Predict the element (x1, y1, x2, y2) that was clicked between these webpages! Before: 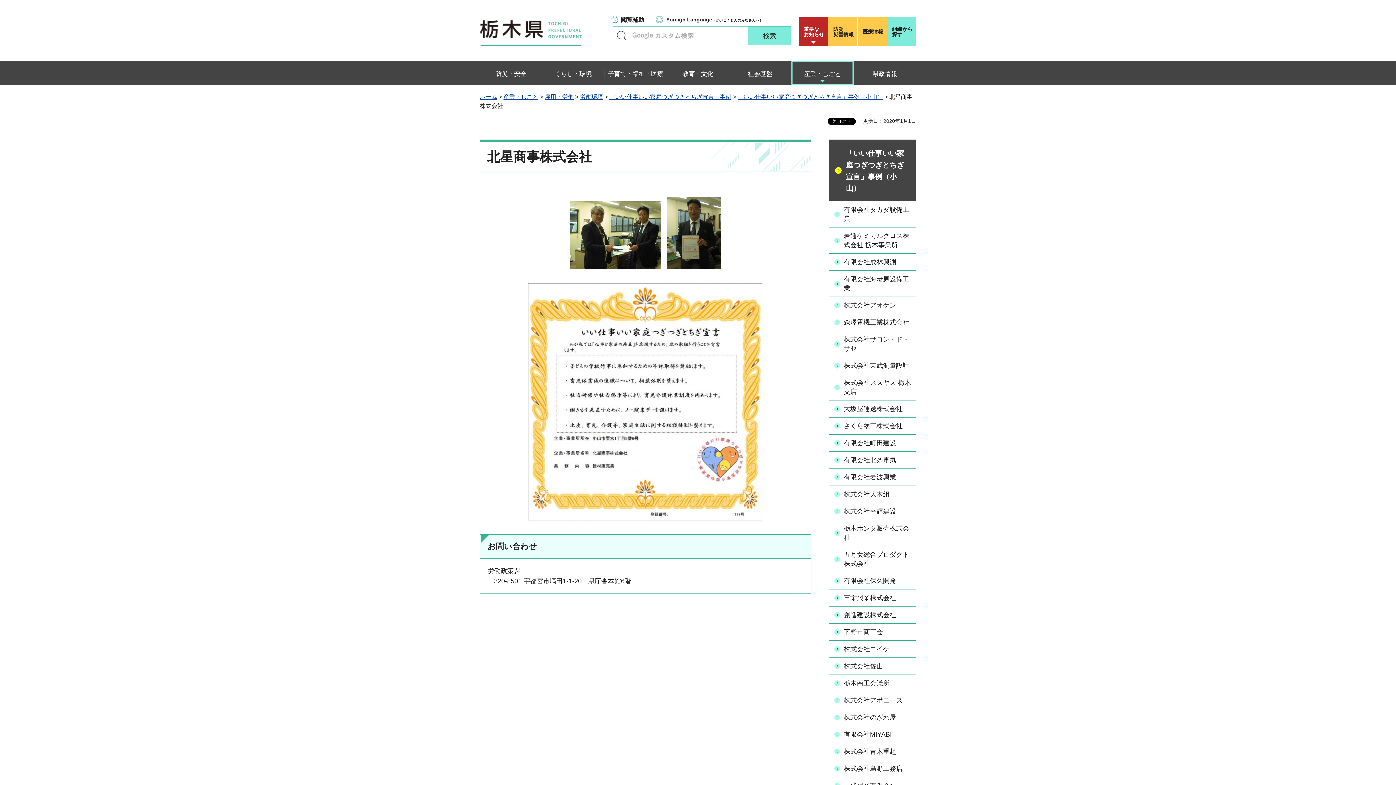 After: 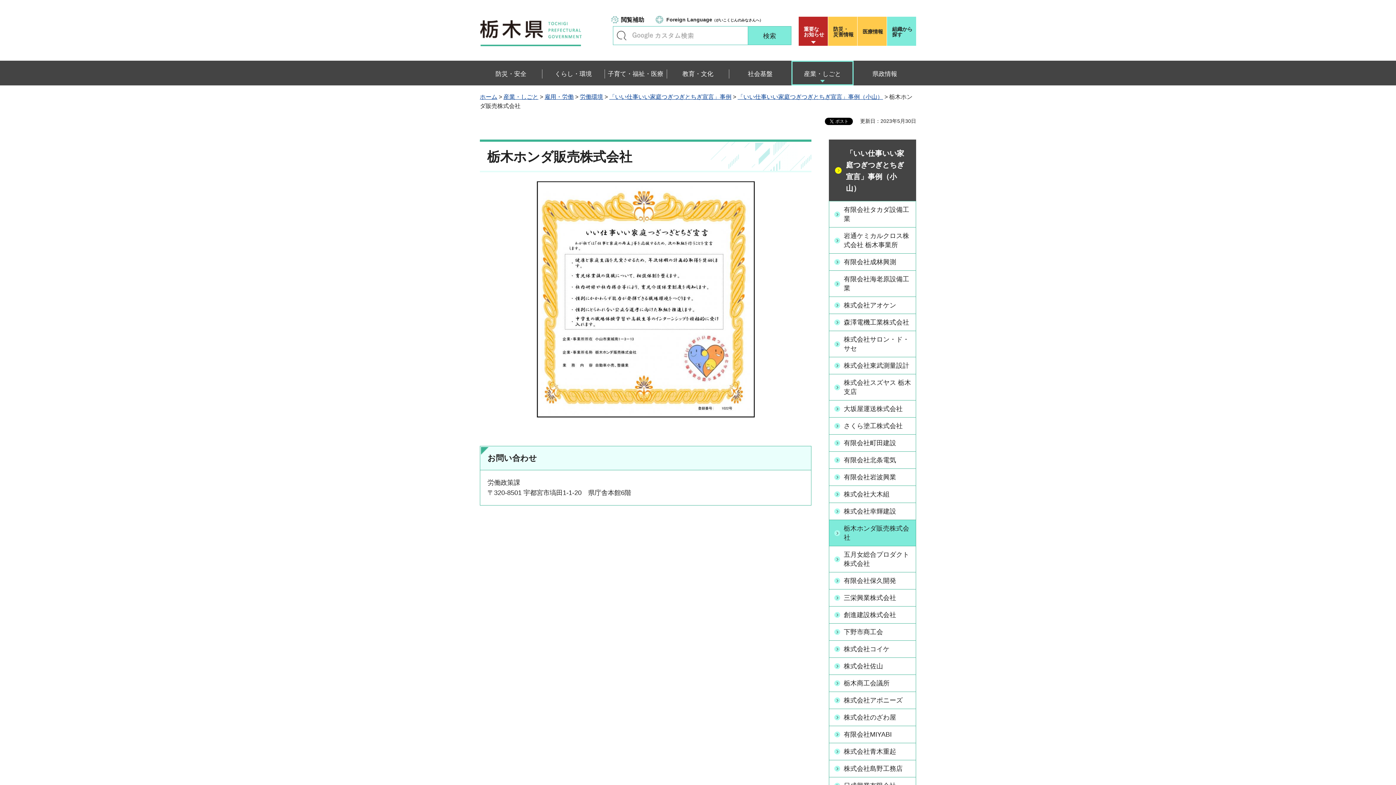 Action: bbox: (829, 520, 916, 546) label: 栃木ホンダ販売株式会社